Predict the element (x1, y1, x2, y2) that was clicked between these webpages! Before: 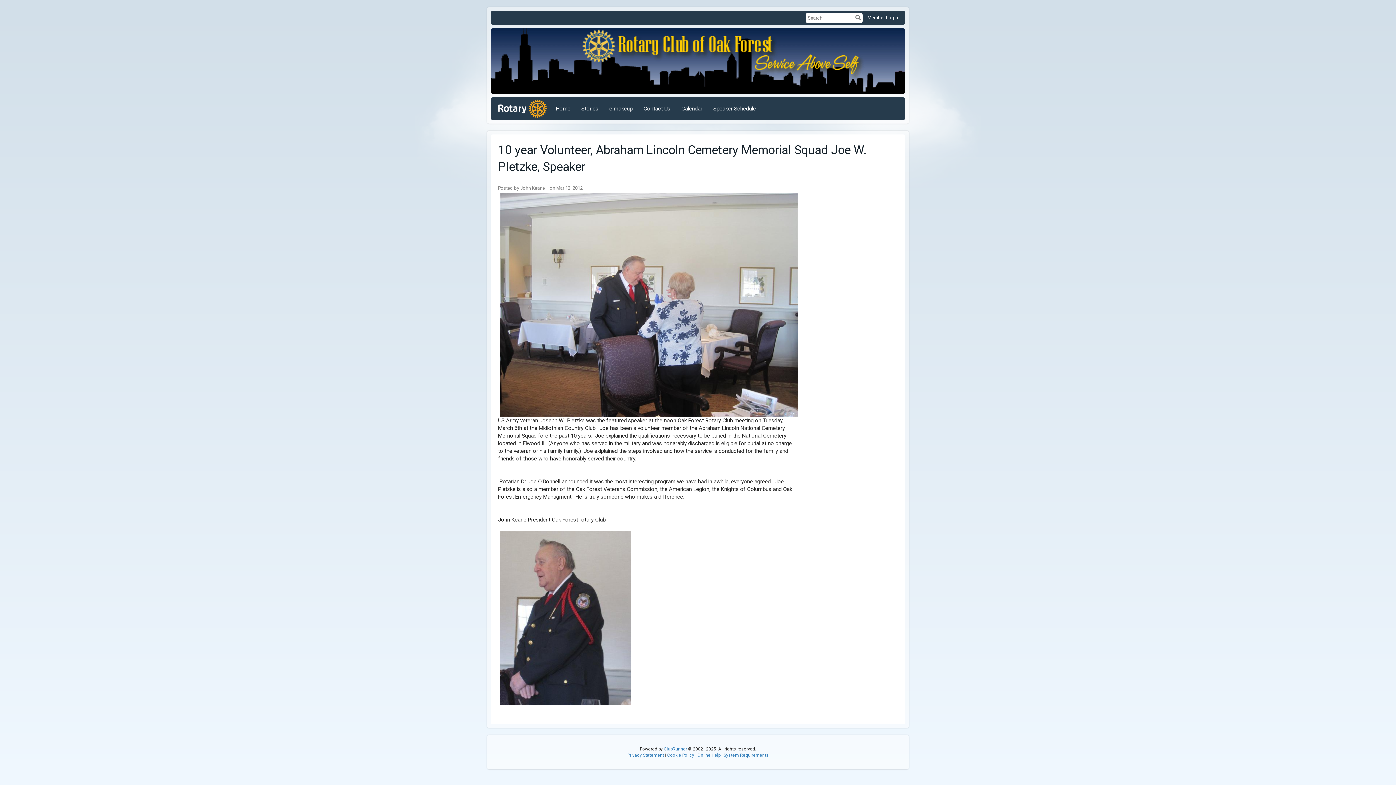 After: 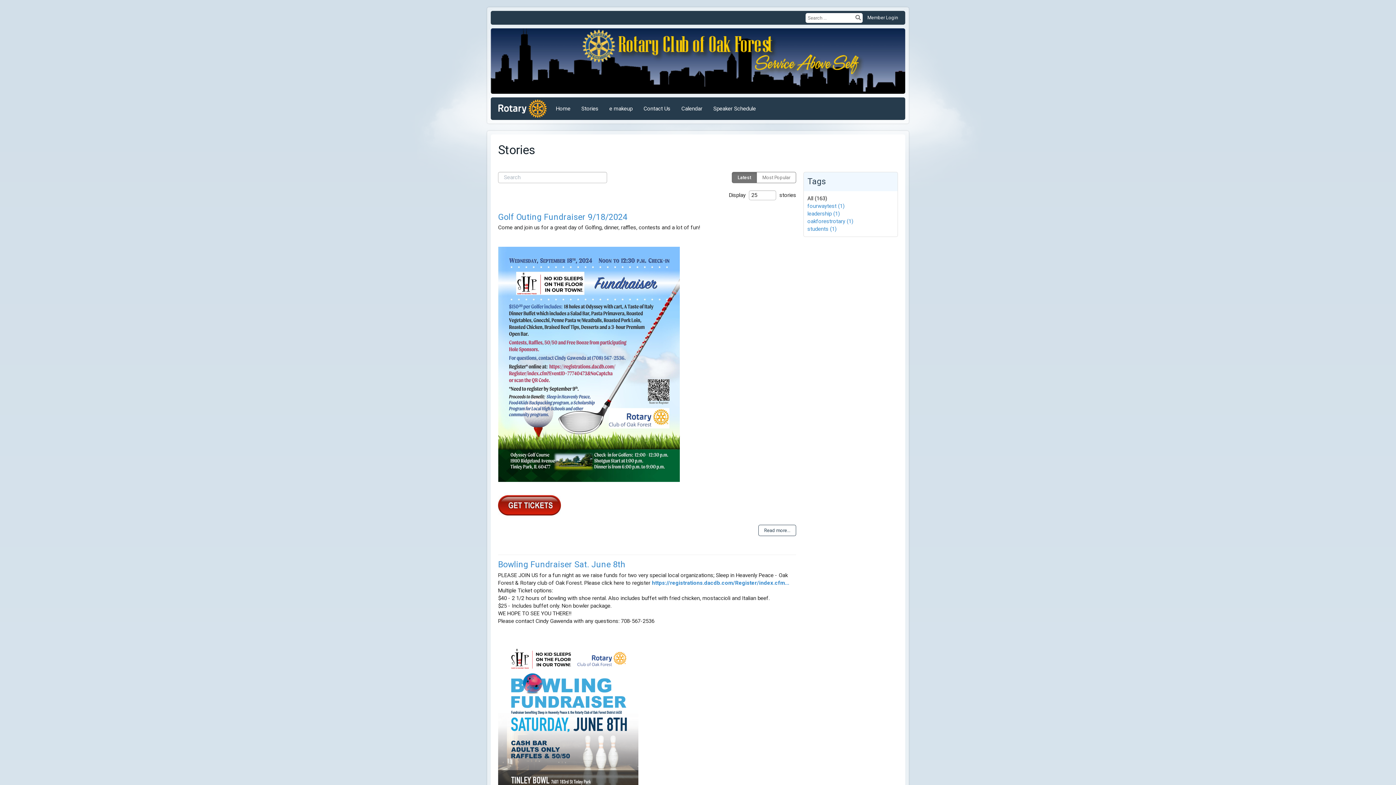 Action: bbox: (576, 99, 604, 117) label: Stories